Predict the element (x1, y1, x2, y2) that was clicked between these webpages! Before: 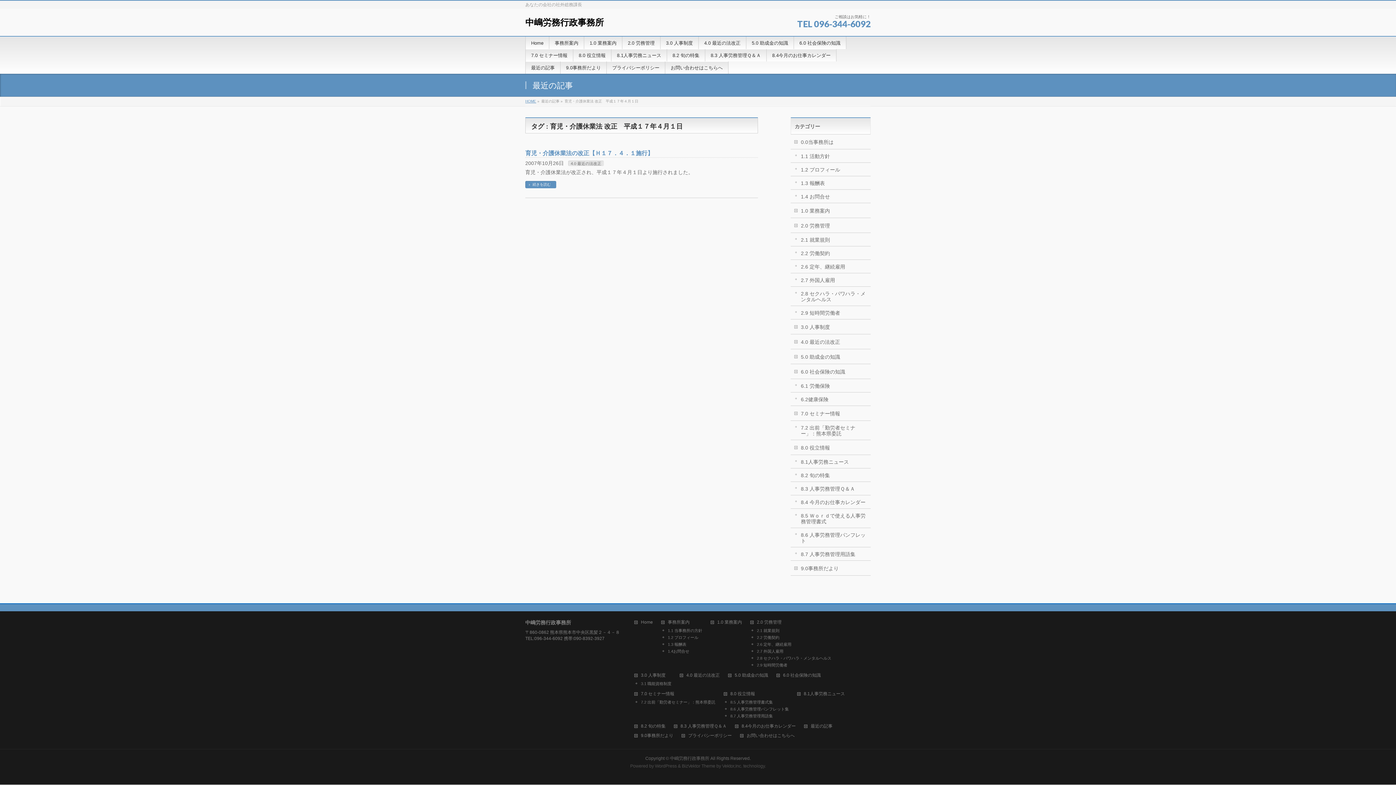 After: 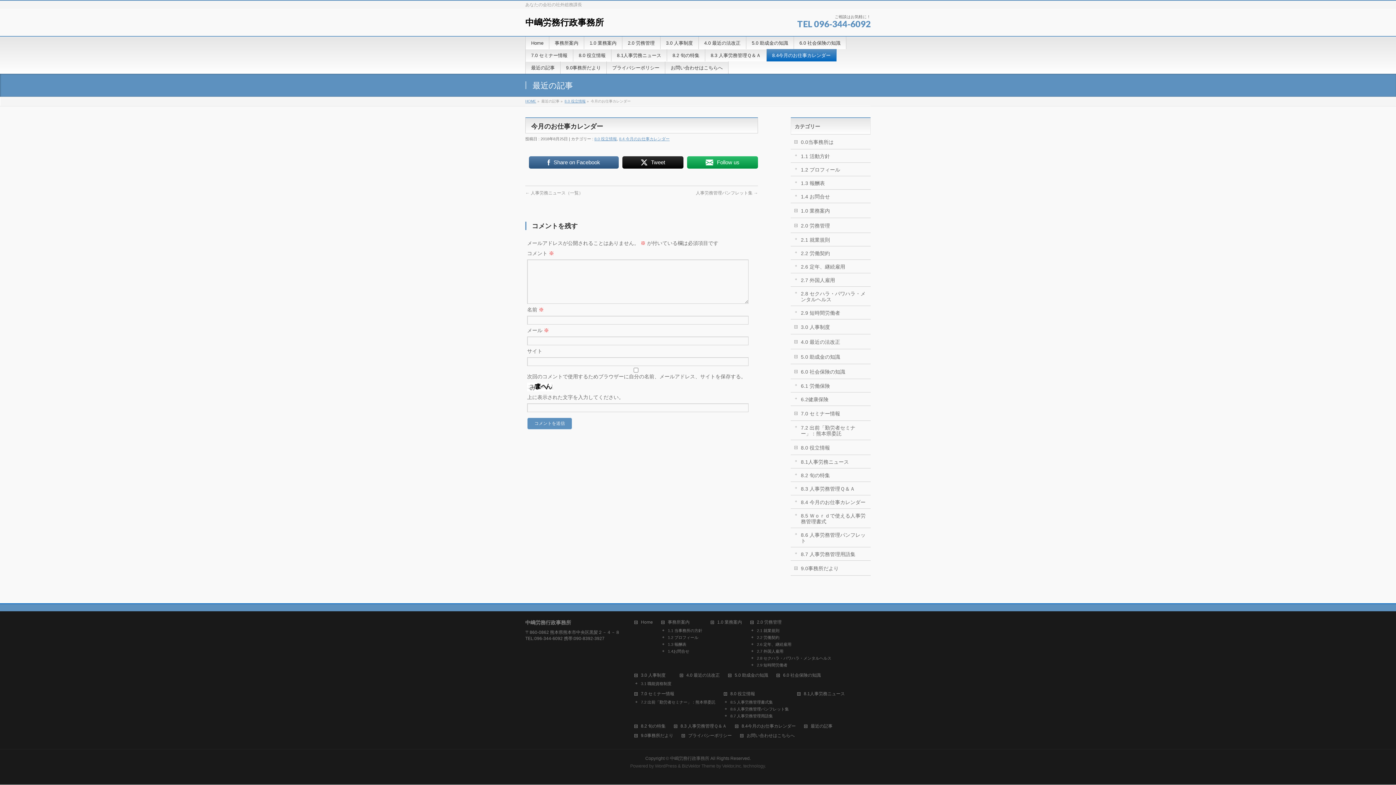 Action: bbox: (735, 724, 803, 730) label: 8.4今月のお仕事カレンダー